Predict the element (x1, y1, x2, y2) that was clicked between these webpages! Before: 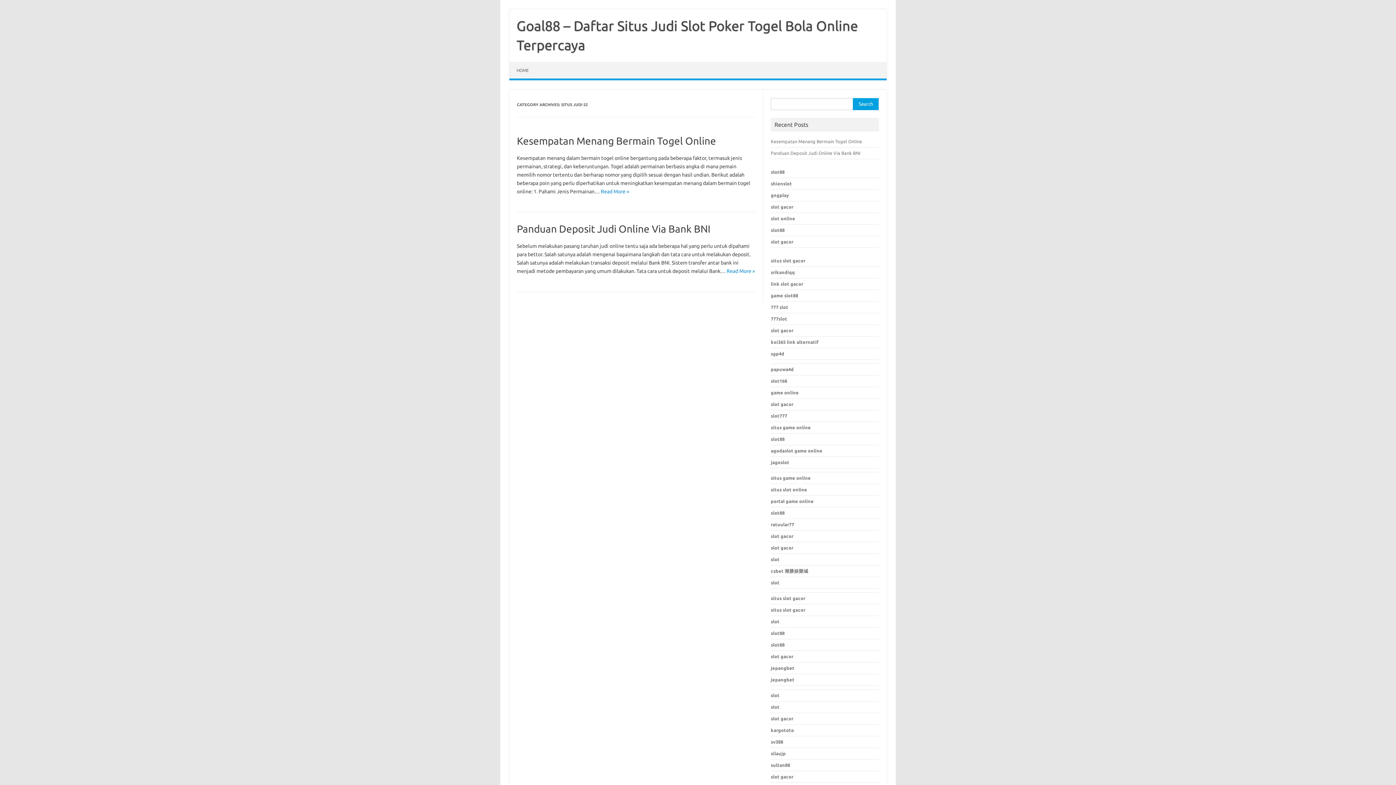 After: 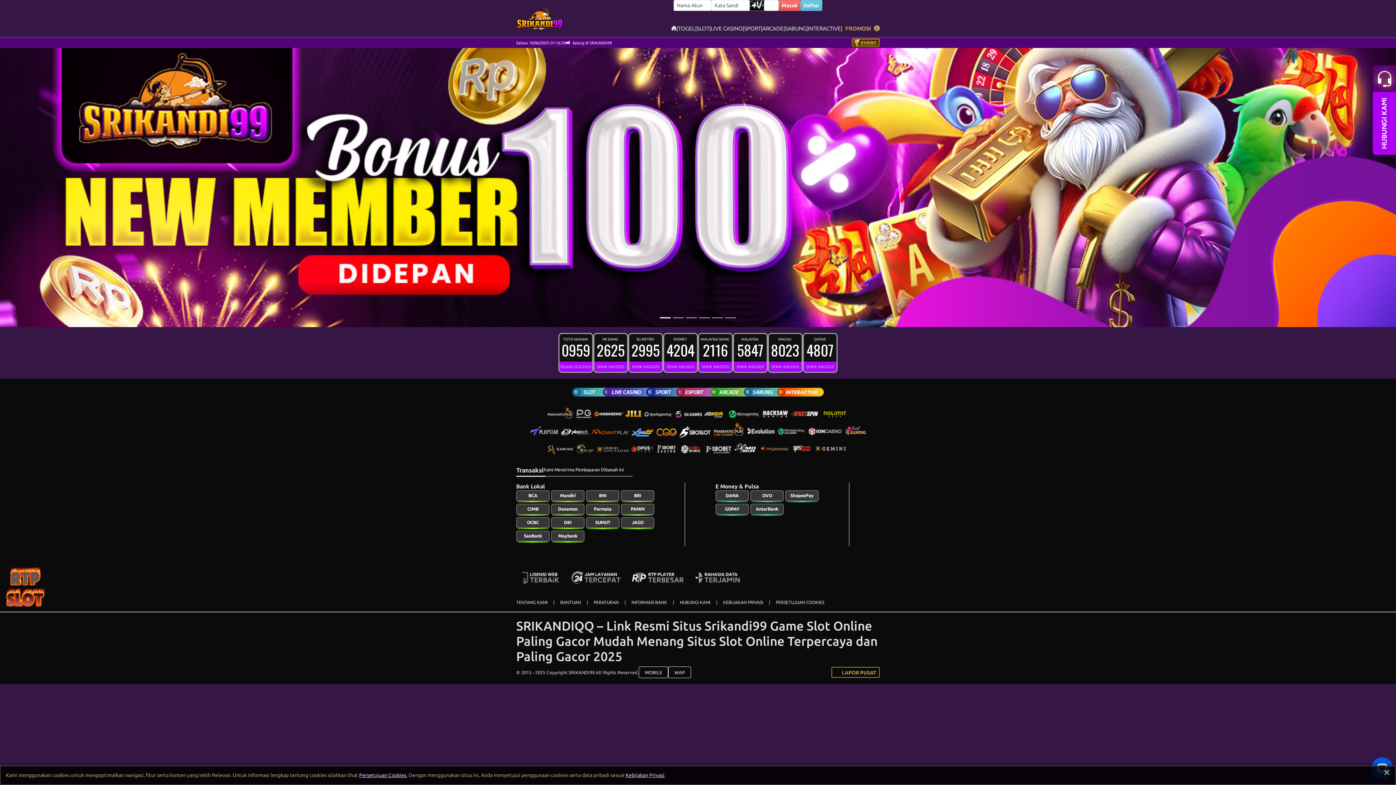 Action: bbox: (771, 258, 805, 263) label: situs slot gacor